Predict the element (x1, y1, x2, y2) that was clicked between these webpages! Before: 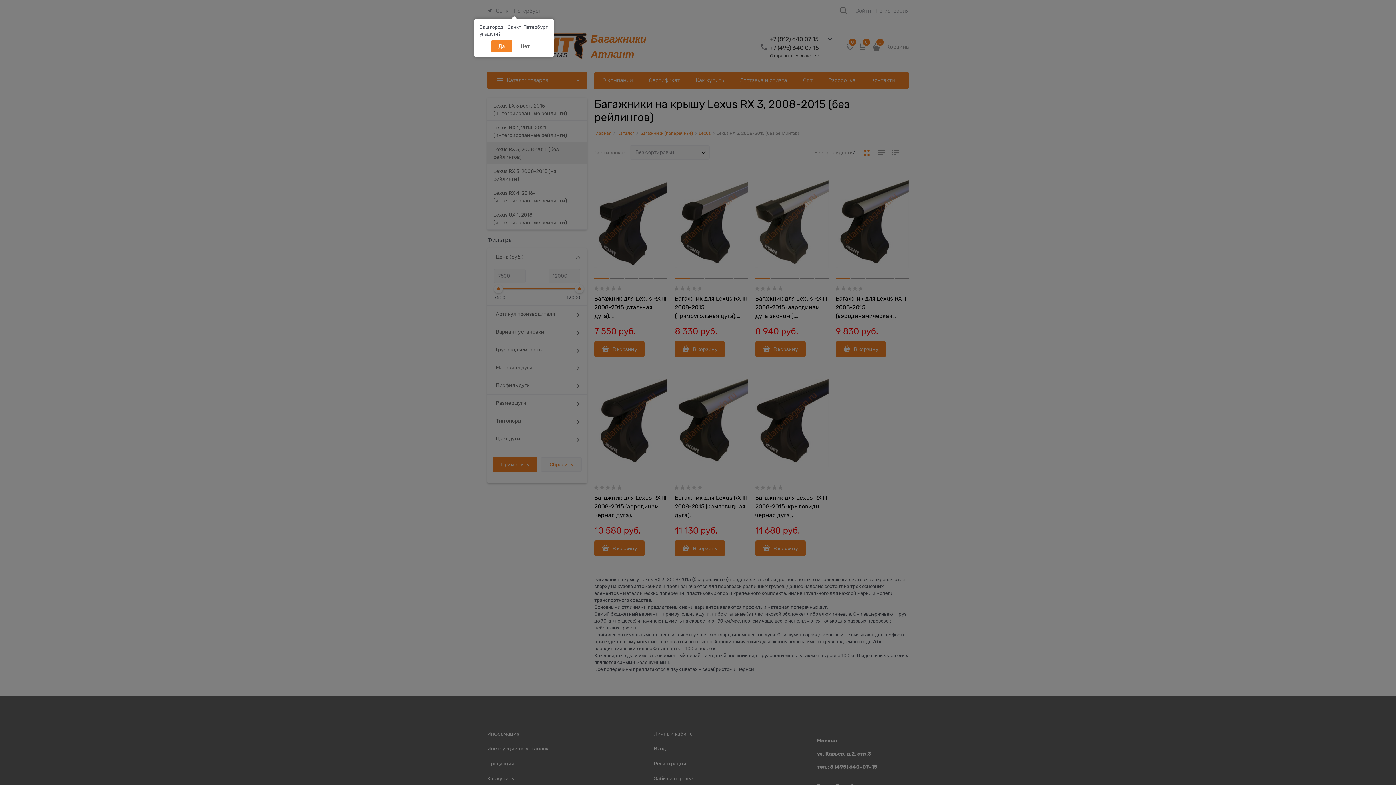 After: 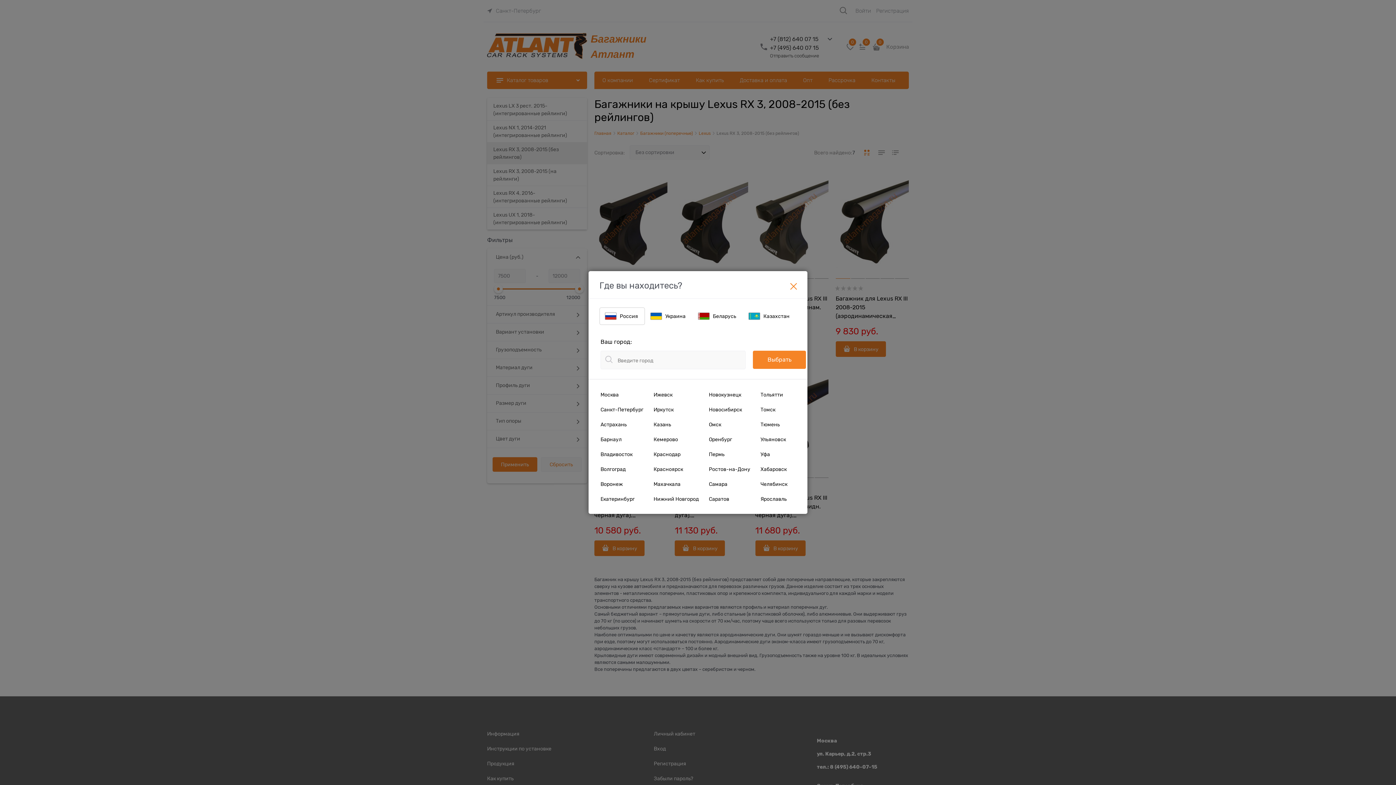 Action: label: Нет bbox: (513, 40, 537, 52)